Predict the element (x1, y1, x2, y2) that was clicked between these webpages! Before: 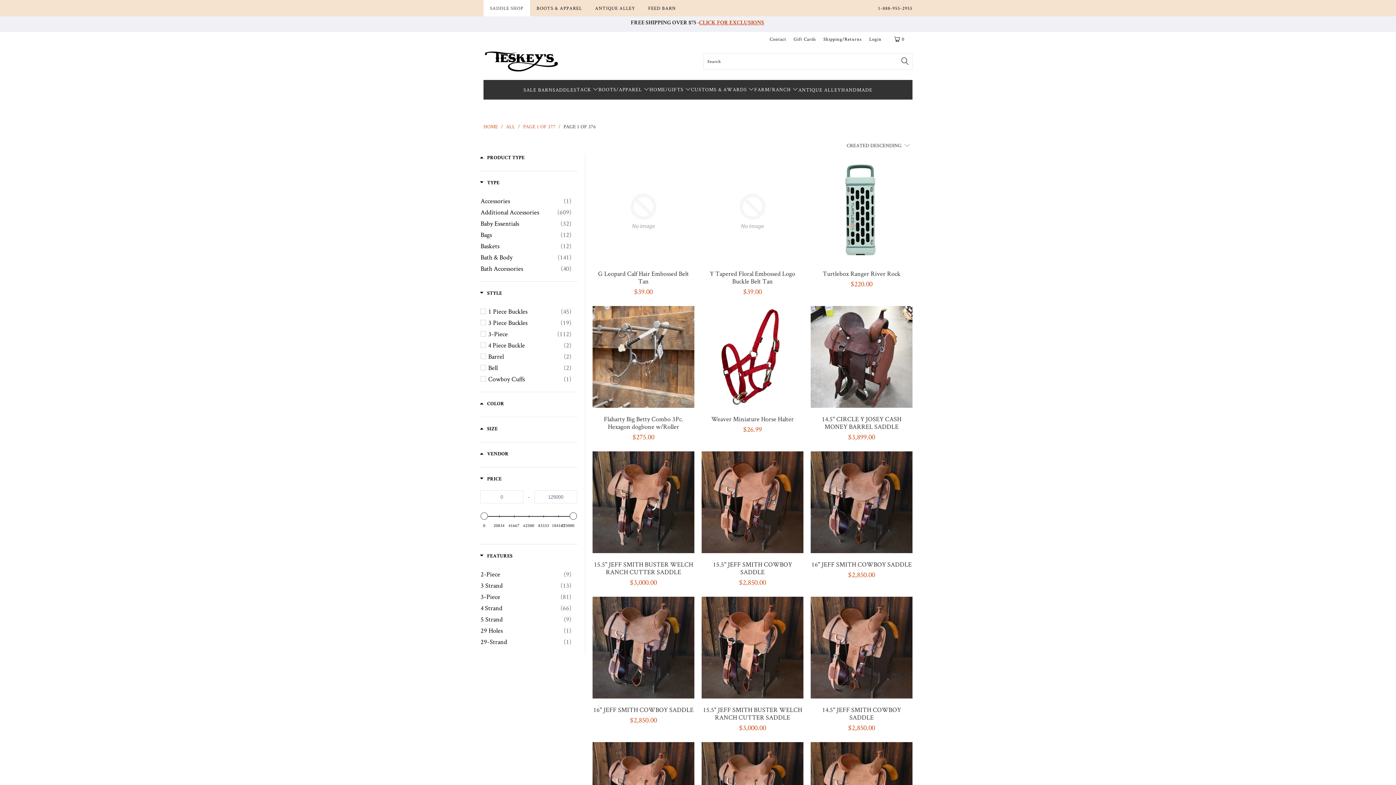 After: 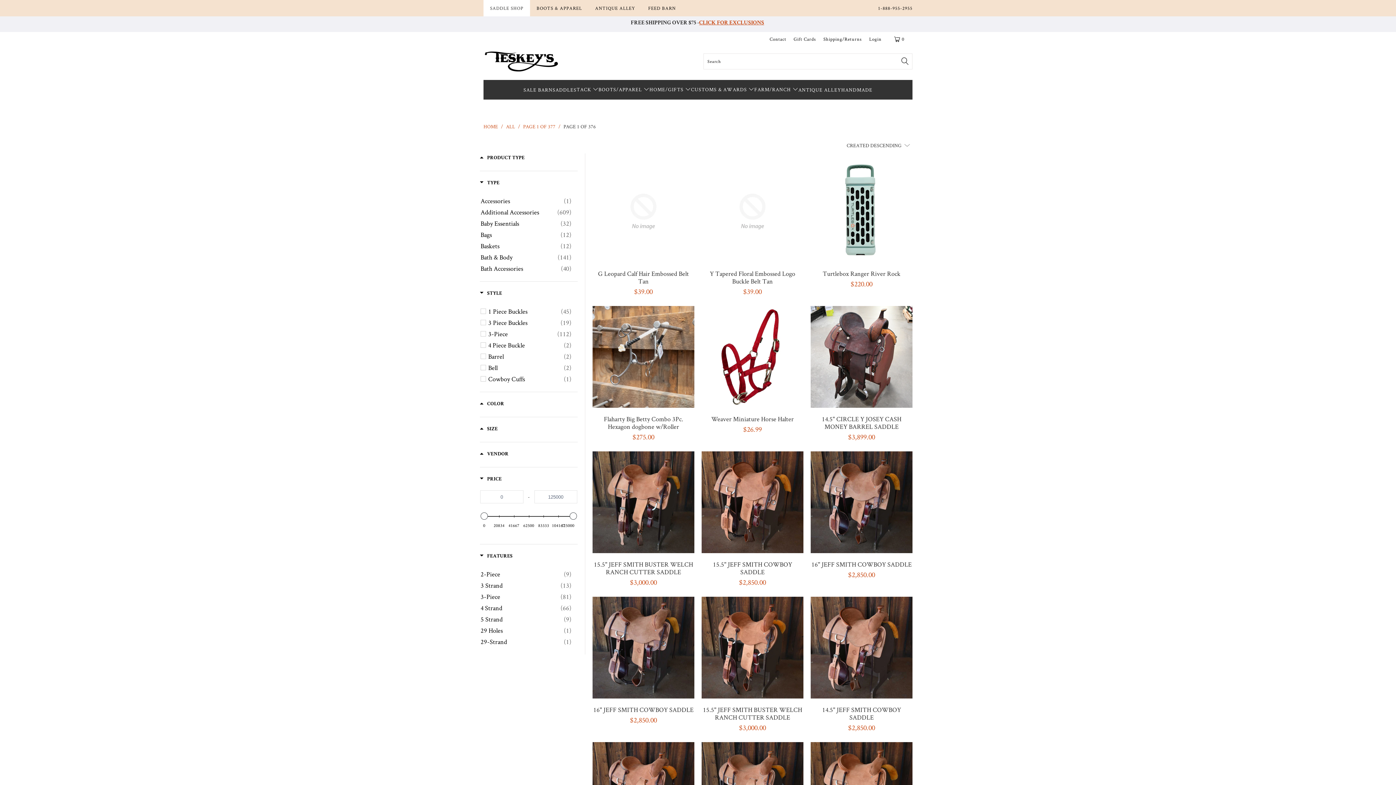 Action: label: 1-888-955-2955 bbox: (878, 4, 912, 11)